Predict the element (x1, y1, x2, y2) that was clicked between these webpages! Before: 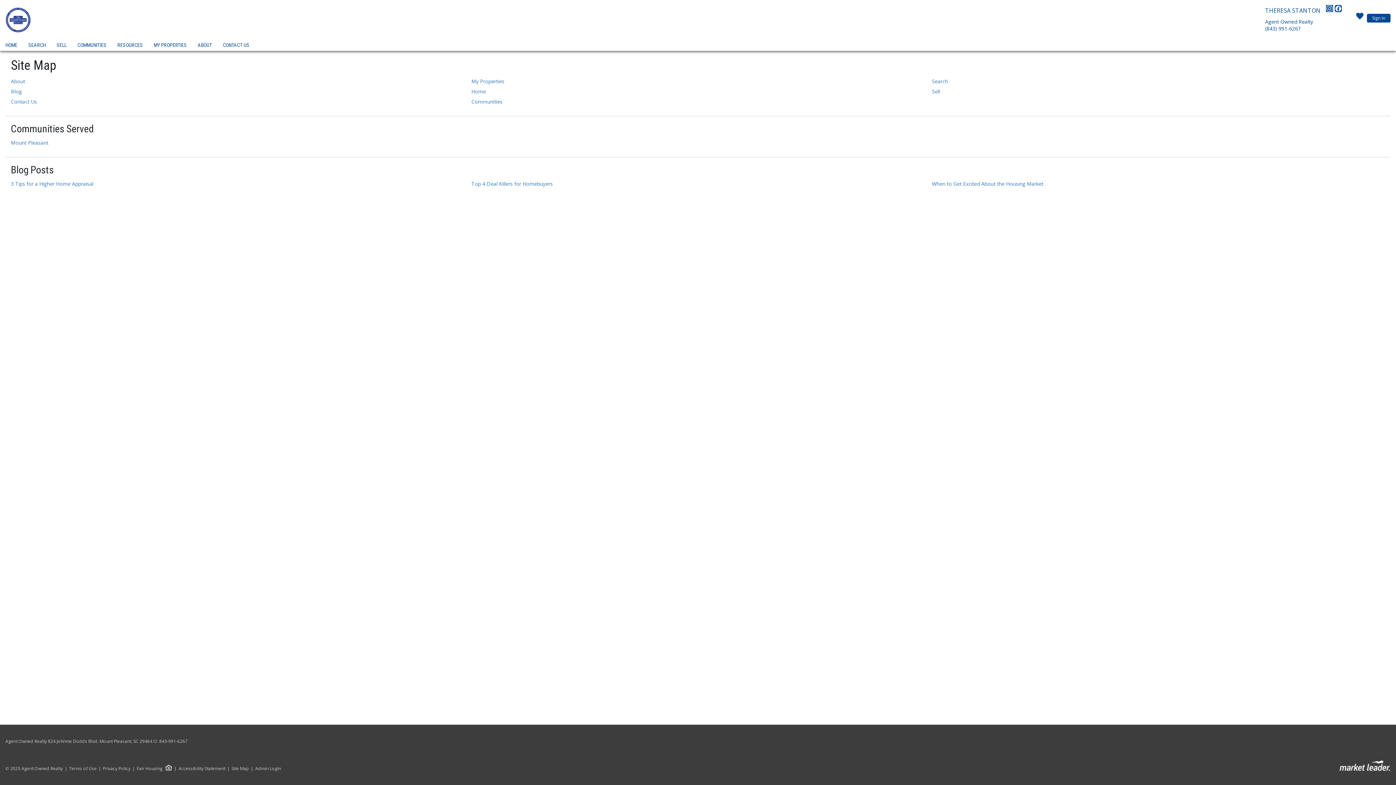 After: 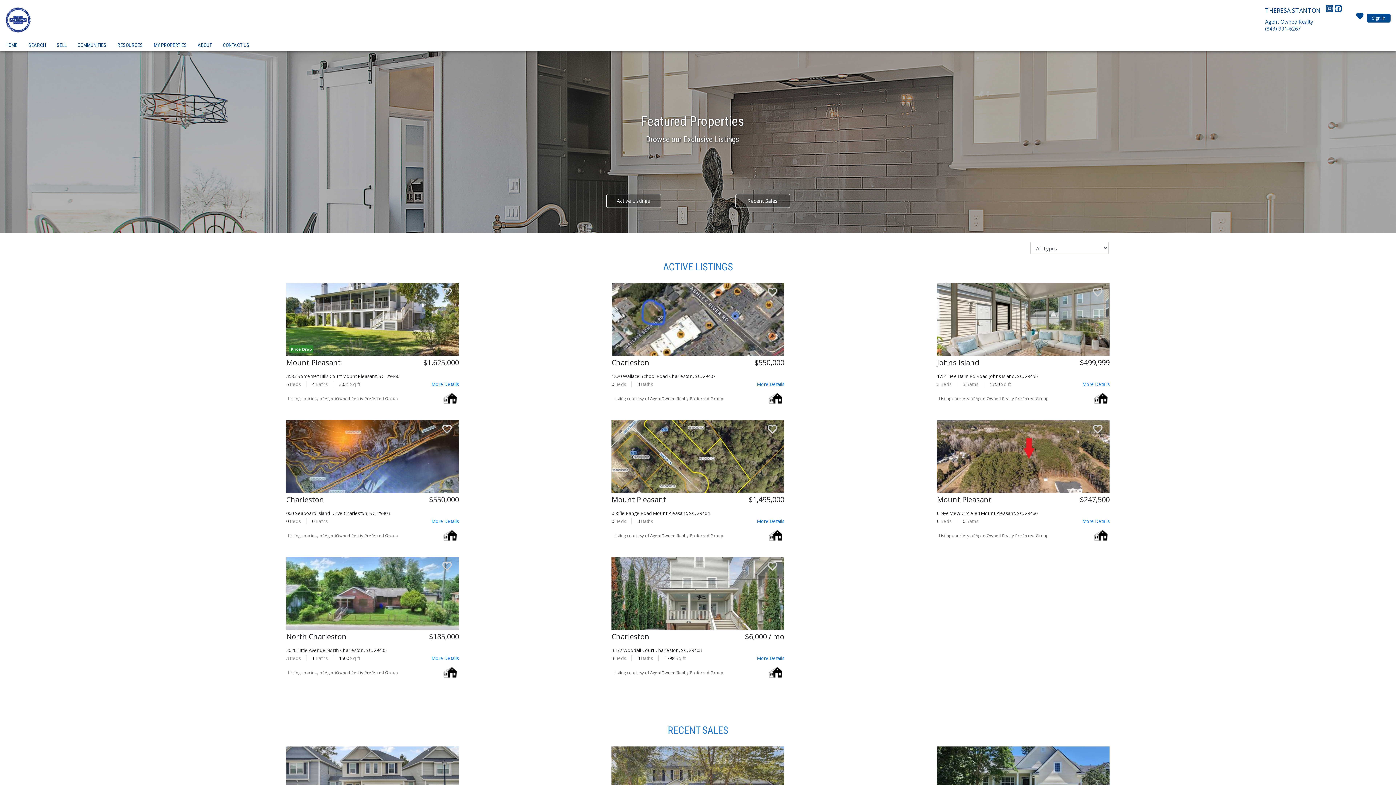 Action: bbox: (471, 77, 504, 84) label: My Properties